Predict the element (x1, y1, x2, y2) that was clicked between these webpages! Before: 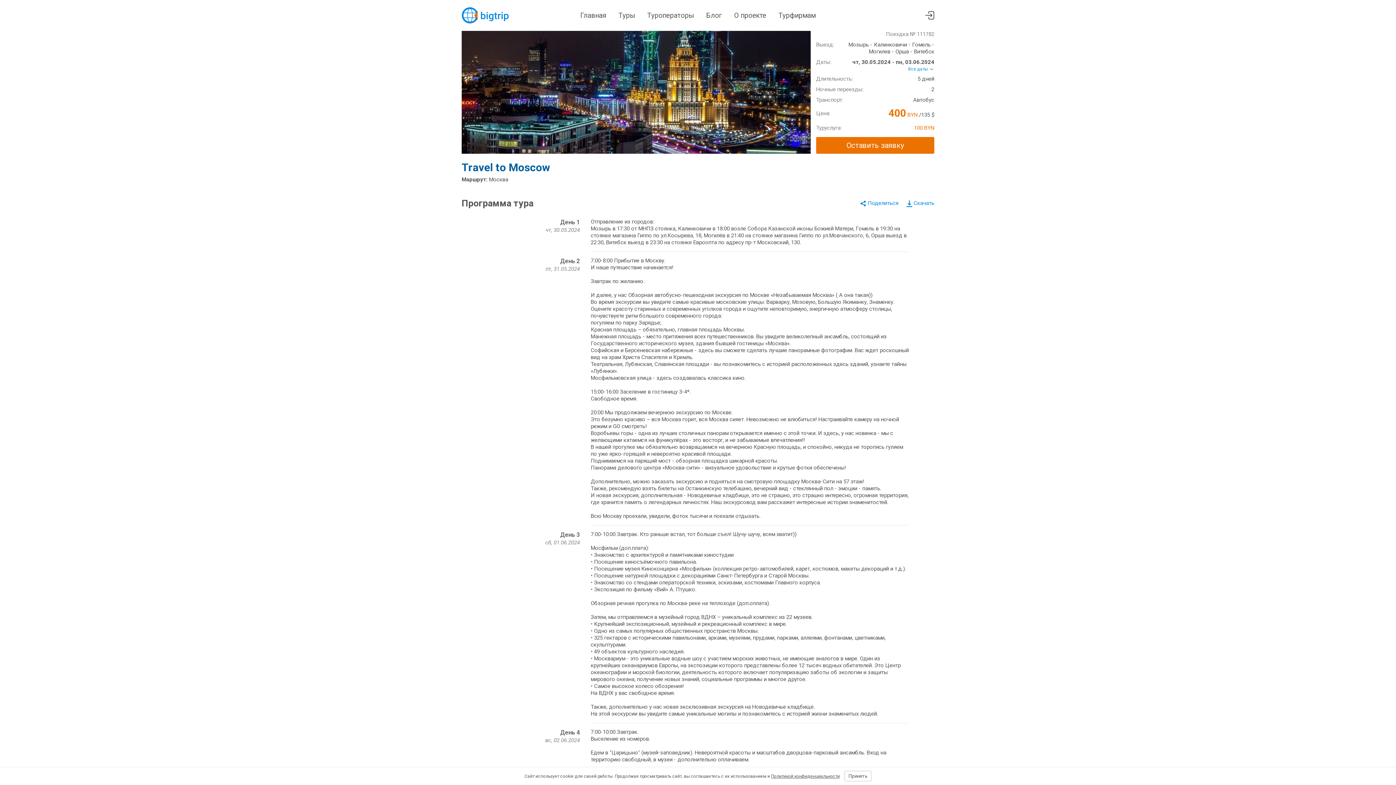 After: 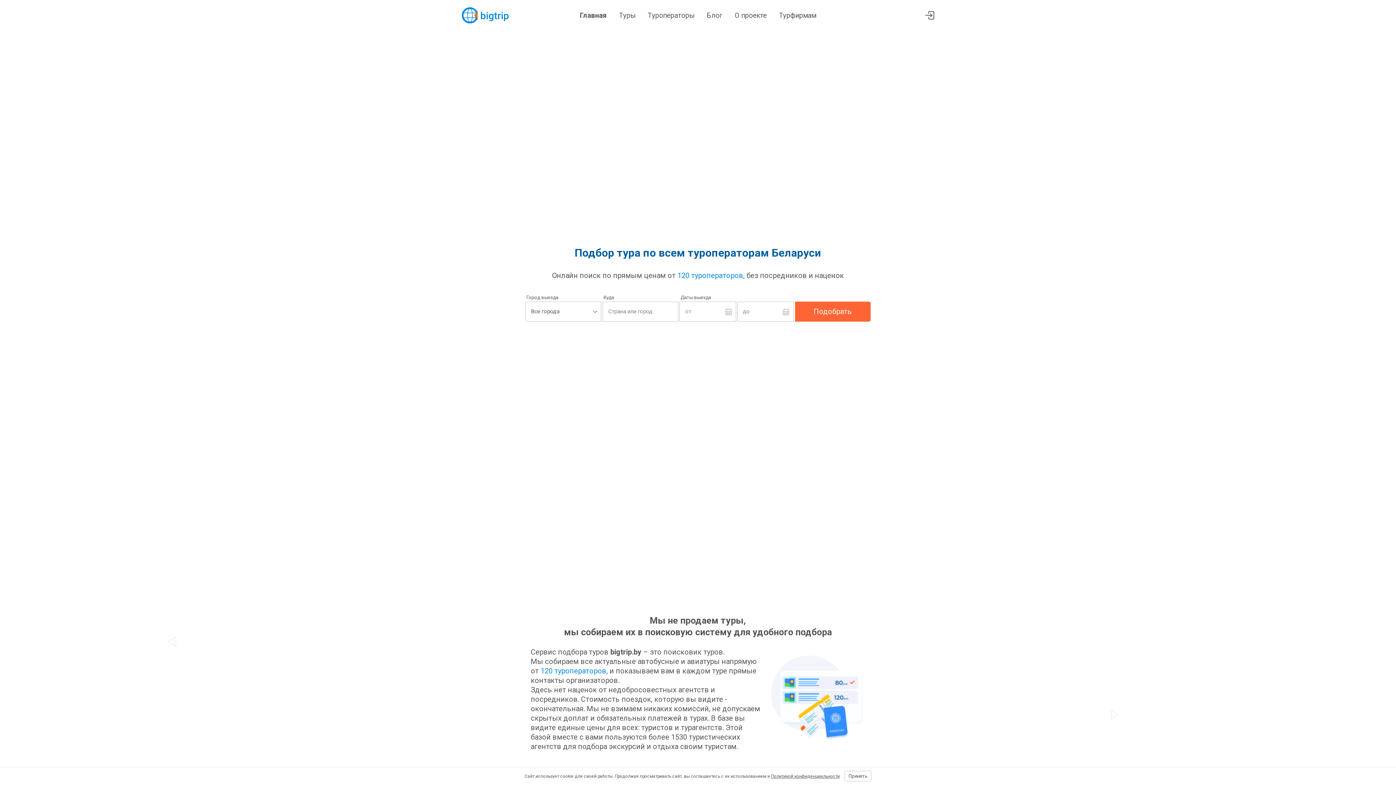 Action: label: Главная bbox: (578, 9, 608, 21)